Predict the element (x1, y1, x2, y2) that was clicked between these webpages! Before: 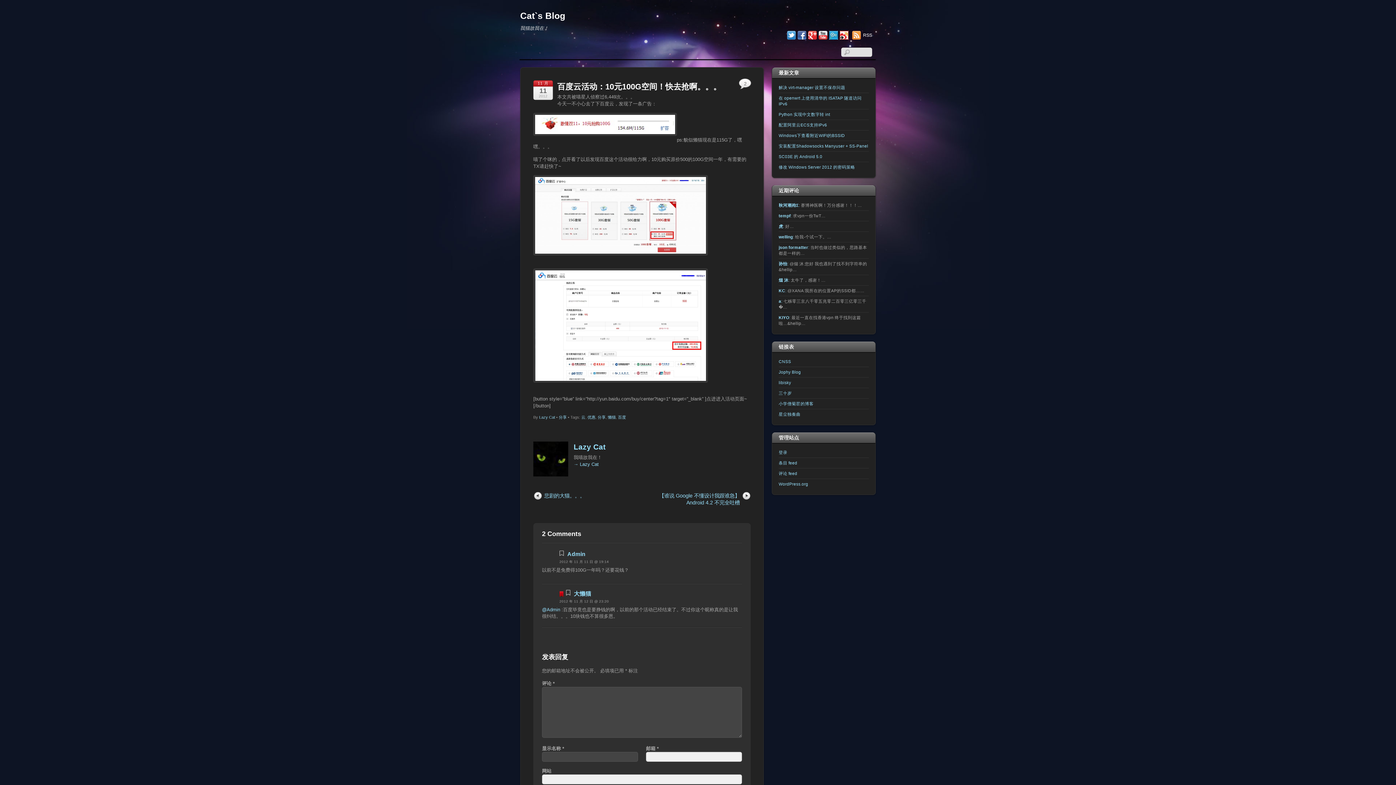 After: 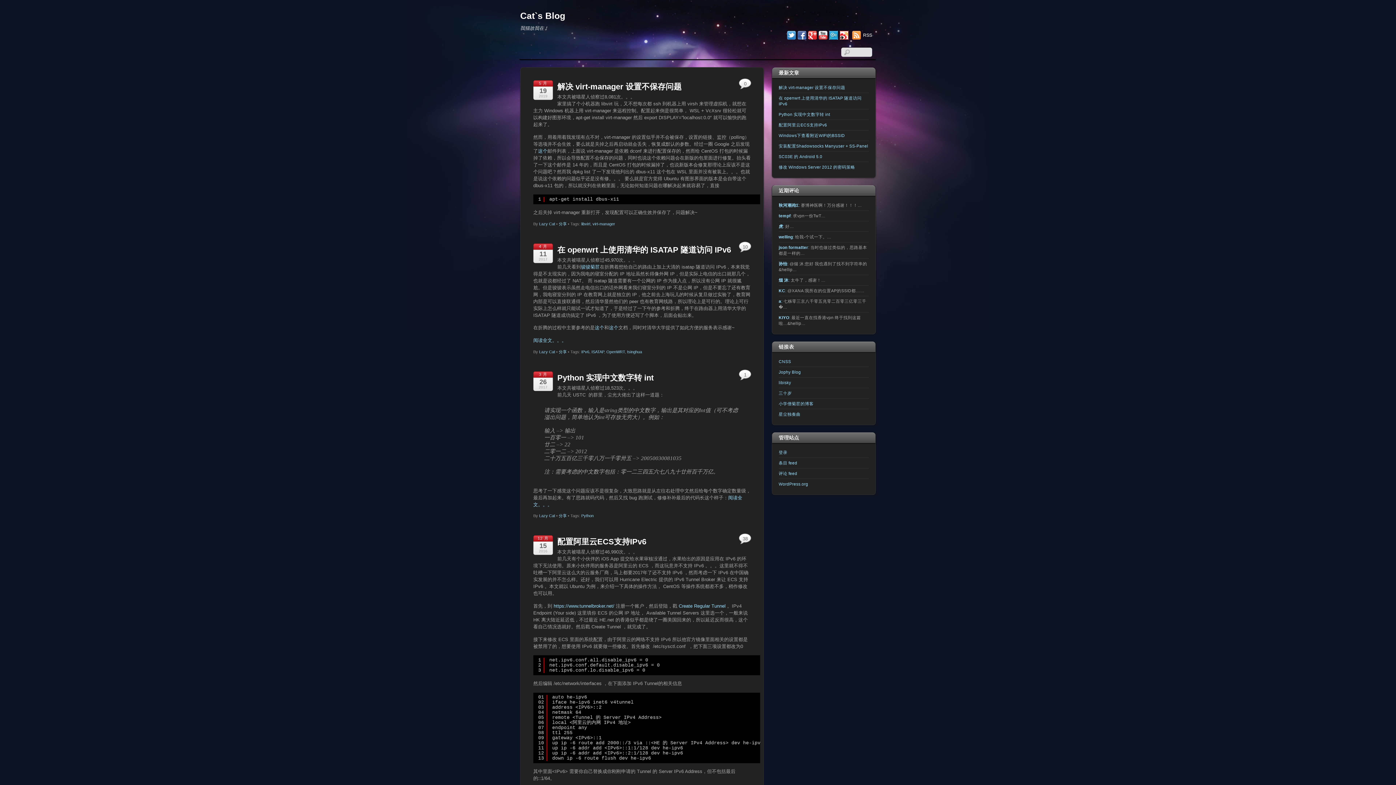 Action: label: Cat`s Blog bbox: (520, 10, 565, 20)